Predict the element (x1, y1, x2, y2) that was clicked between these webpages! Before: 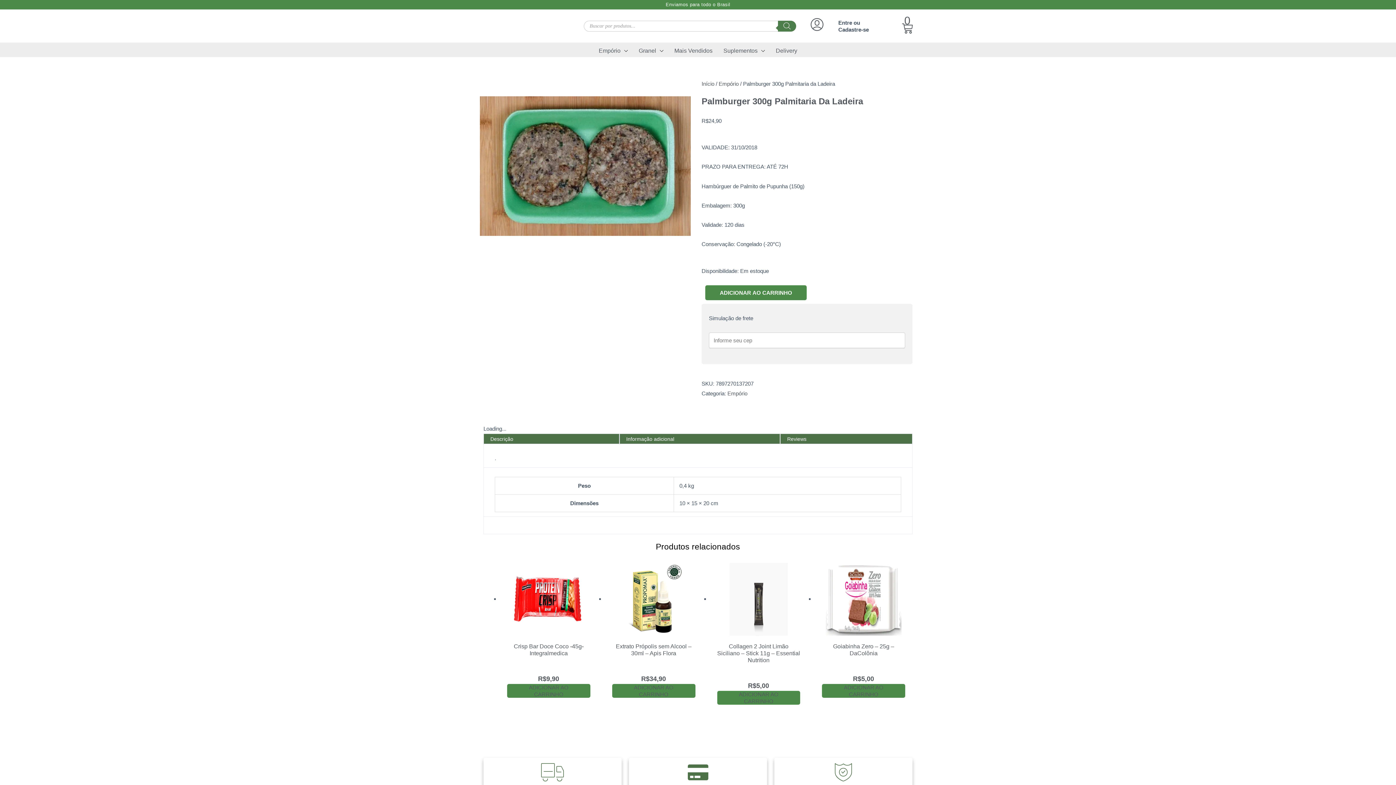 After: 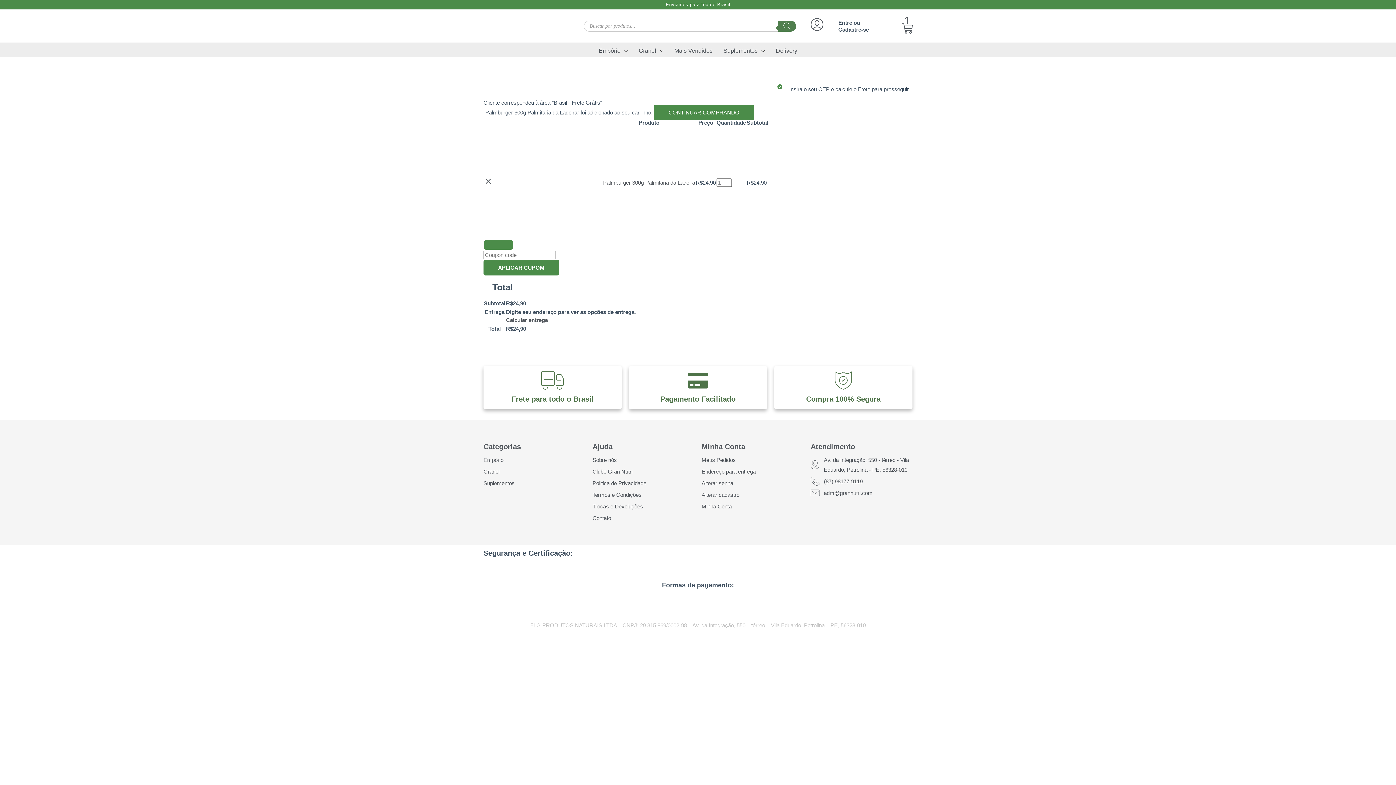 Action: label: ADICIONAR AO CARRINHO bbox: (705, 285, 806, 300)